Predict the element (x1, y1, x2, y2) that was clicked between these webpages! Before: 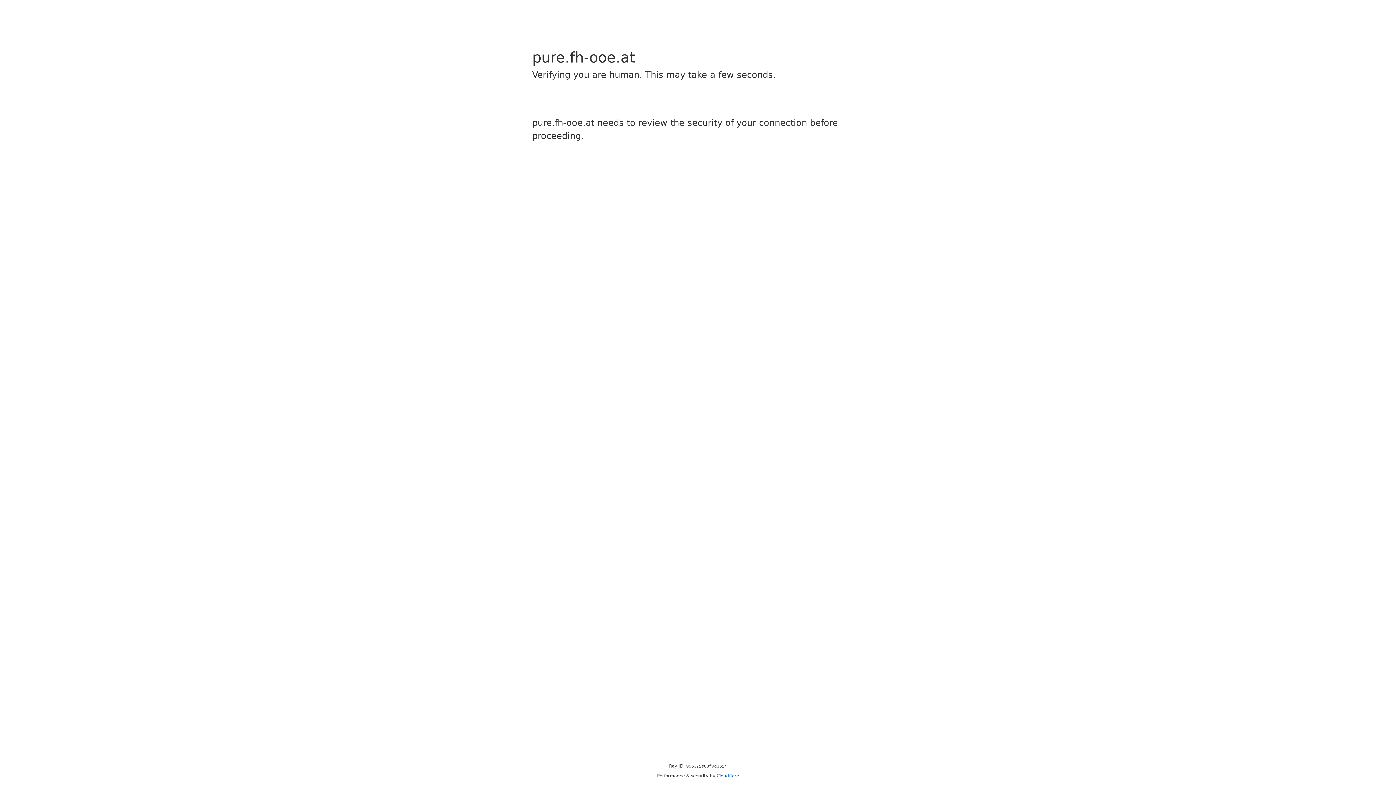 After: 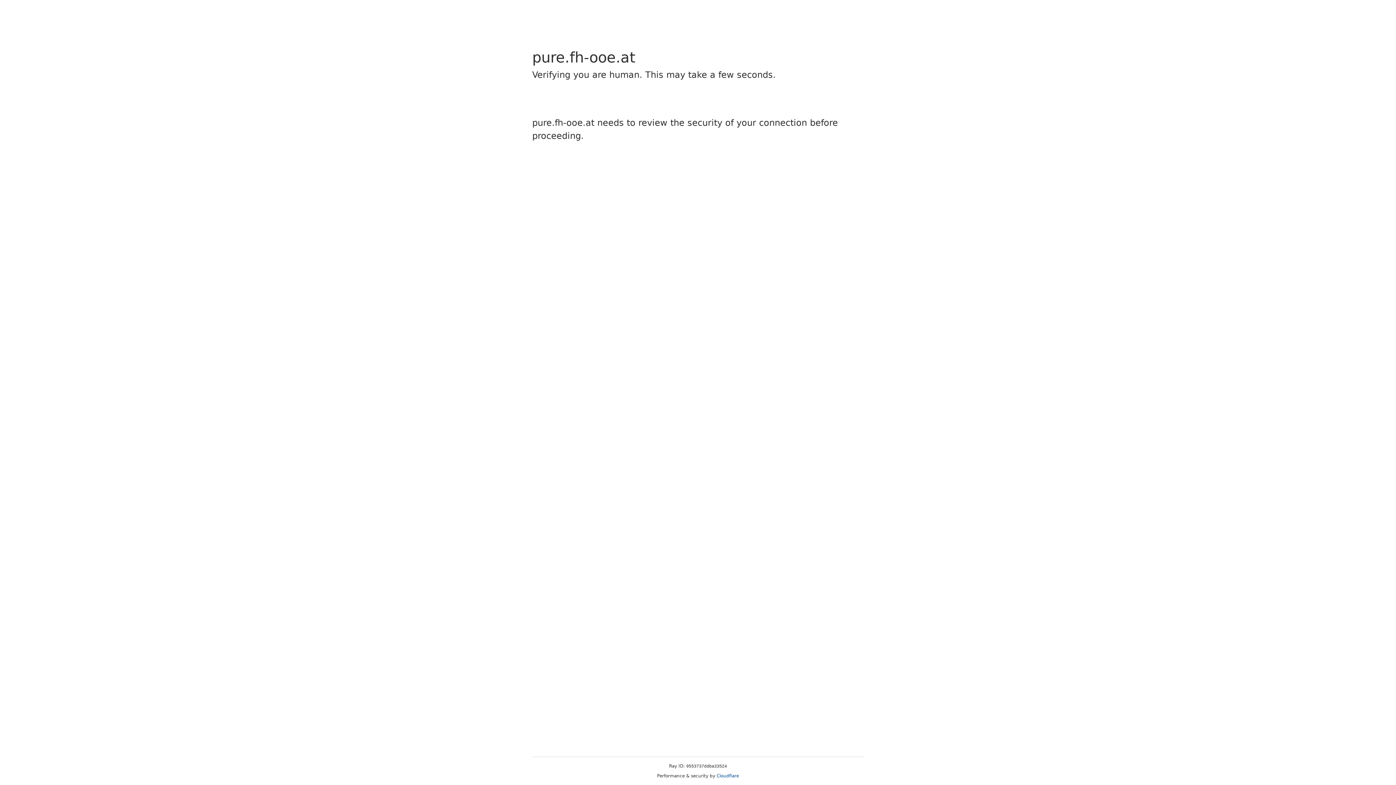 Action: label: Cloudflare bbox: (716, 773, 739, 778)